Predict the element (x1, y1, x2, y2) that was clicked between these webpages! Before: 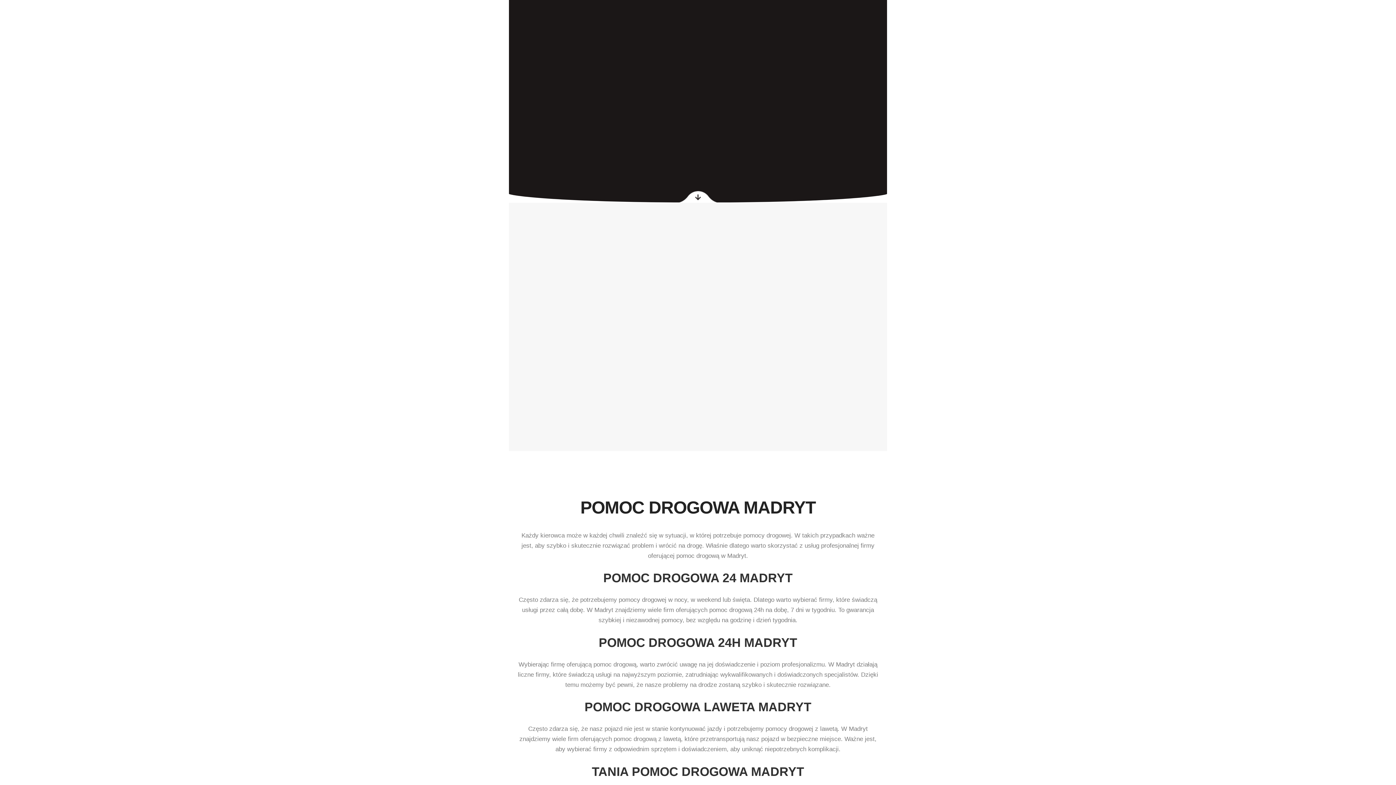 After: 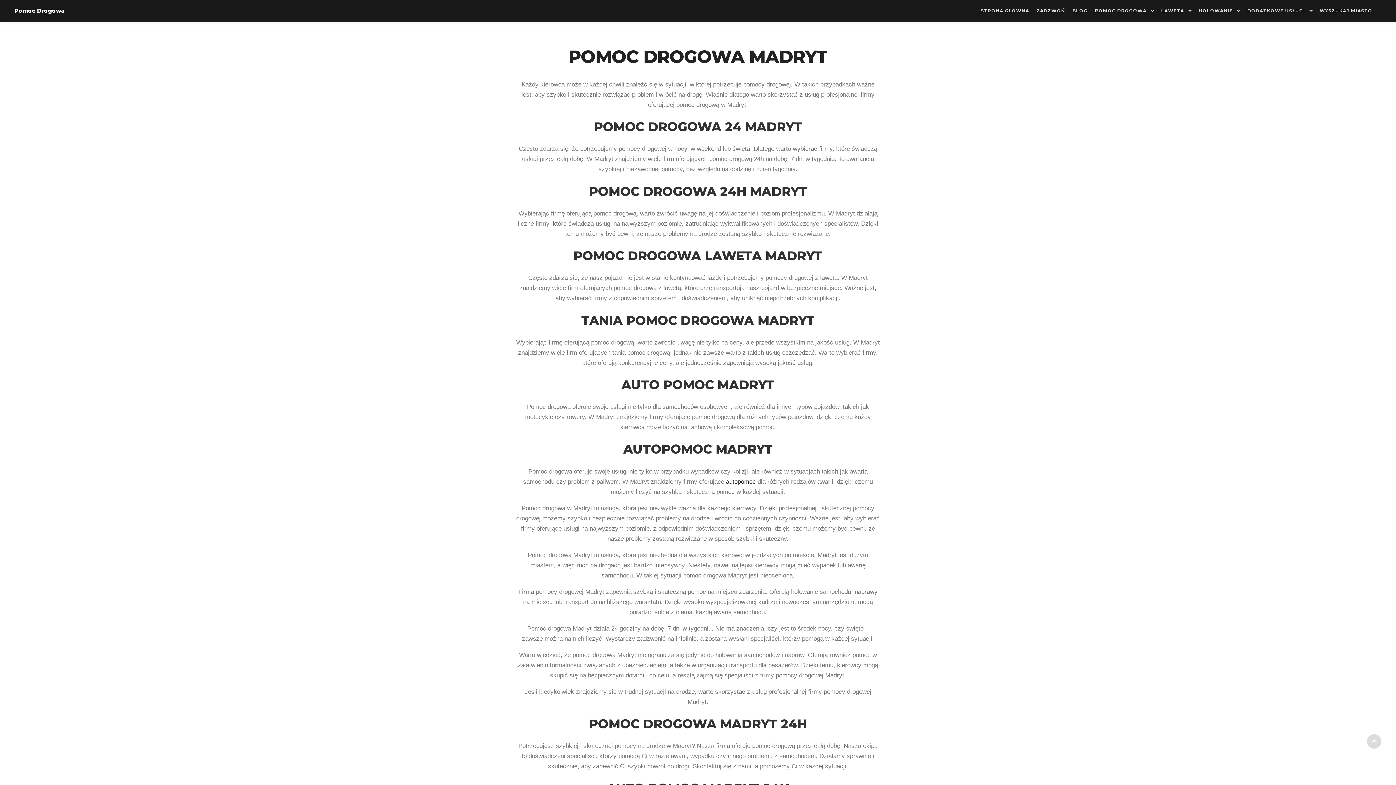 Action: bbox: (644, 189, 752, 202)